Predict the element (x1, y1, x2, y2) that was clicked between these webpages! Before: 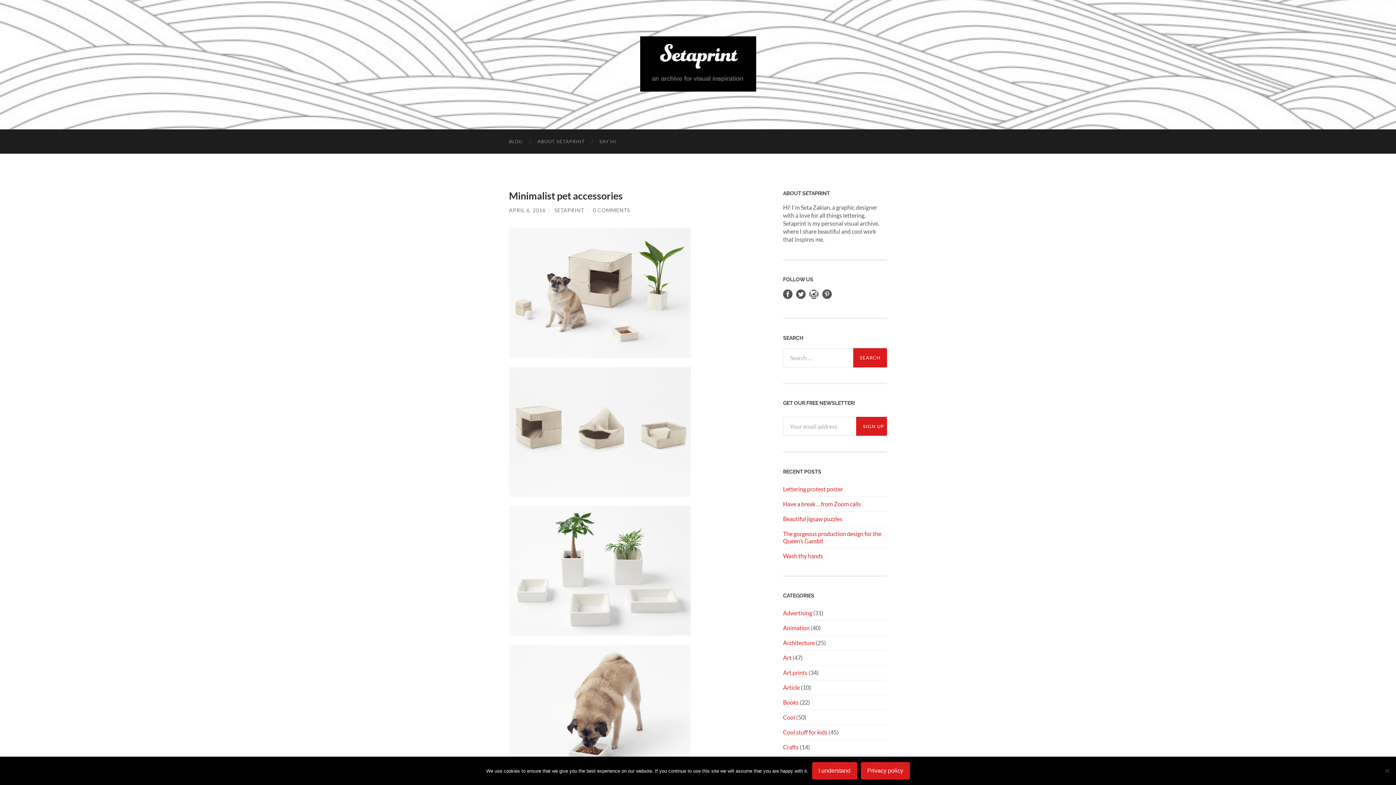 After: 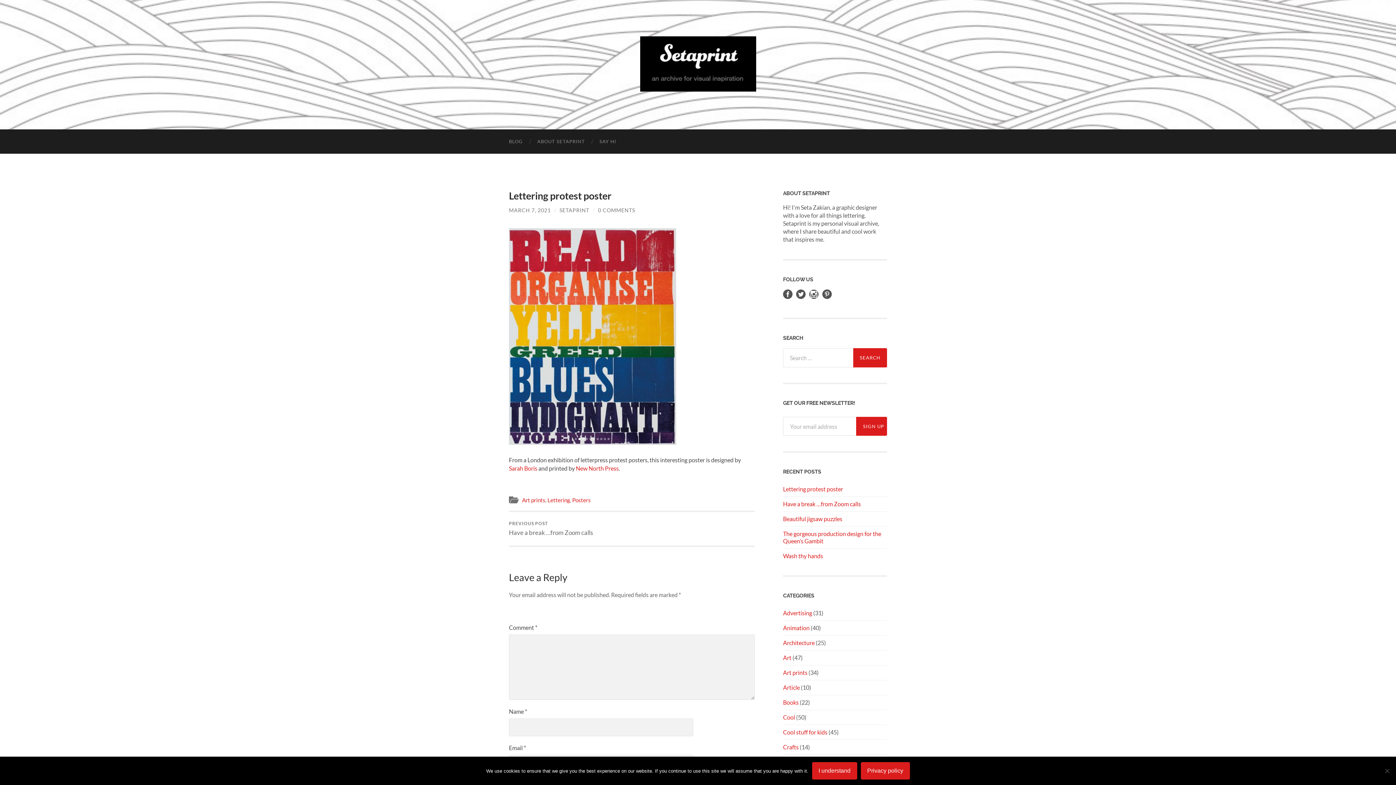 Action: bbox: (783, 485, 887, 493) label: Lettering protest poster